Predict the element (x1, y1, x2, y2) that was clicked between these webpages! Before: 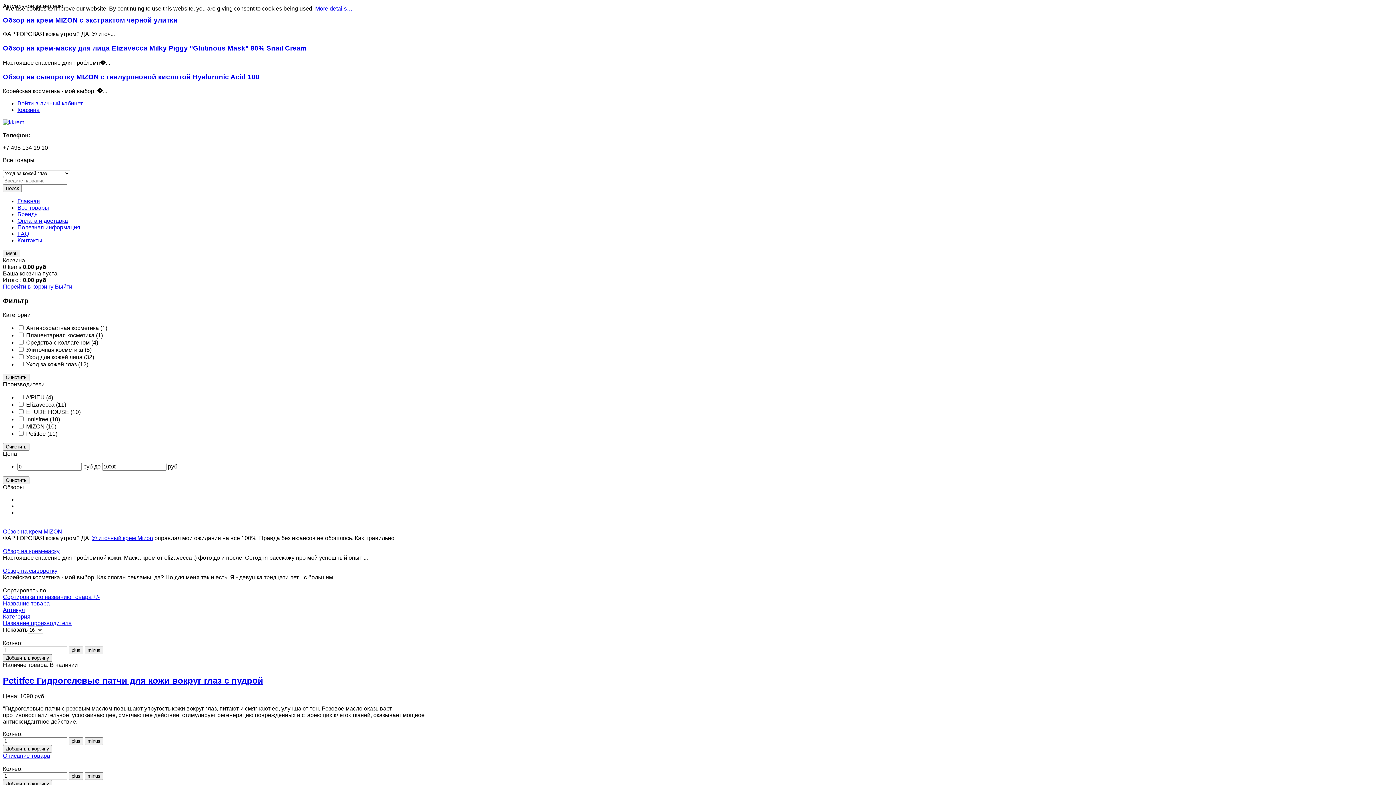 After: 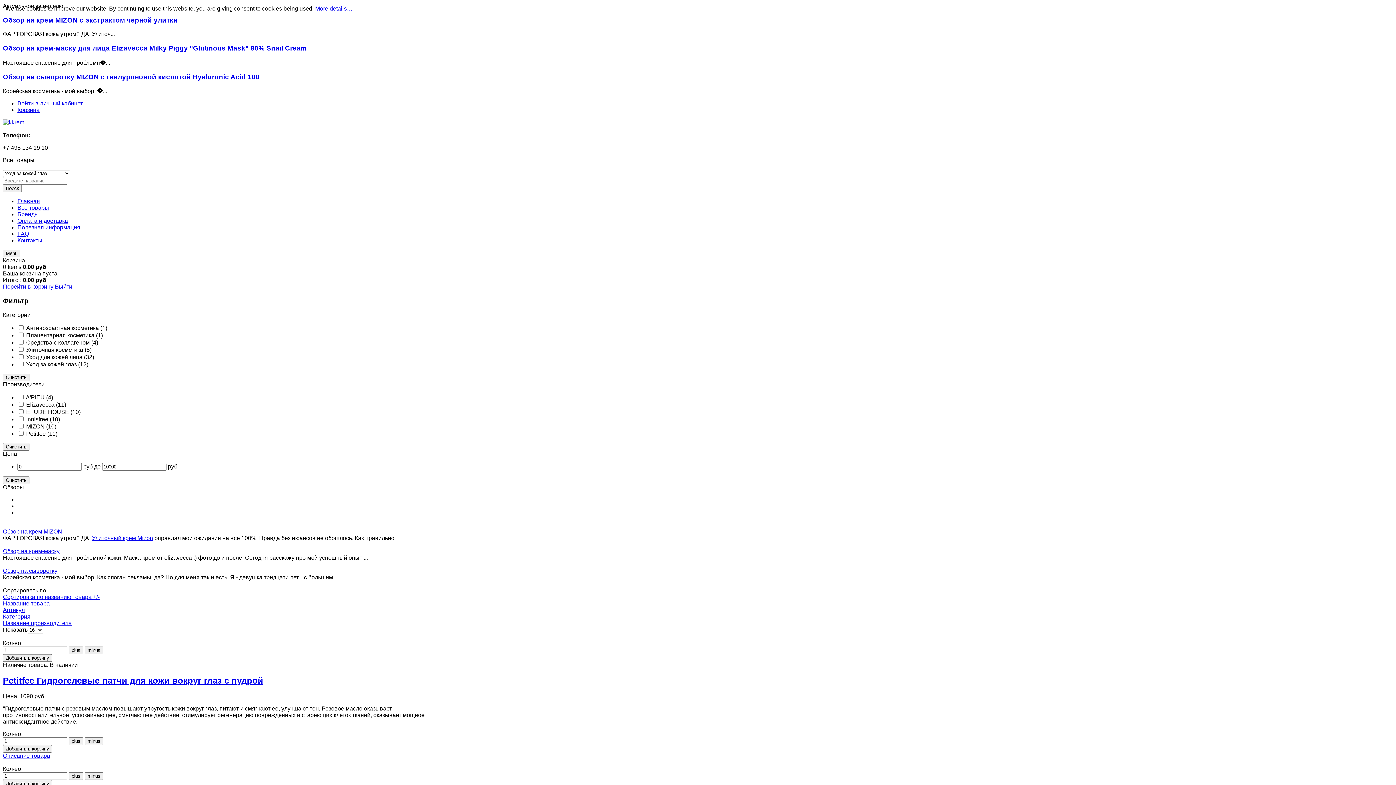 Action: label: Поиск bbox: (2, 184, 21, 192)